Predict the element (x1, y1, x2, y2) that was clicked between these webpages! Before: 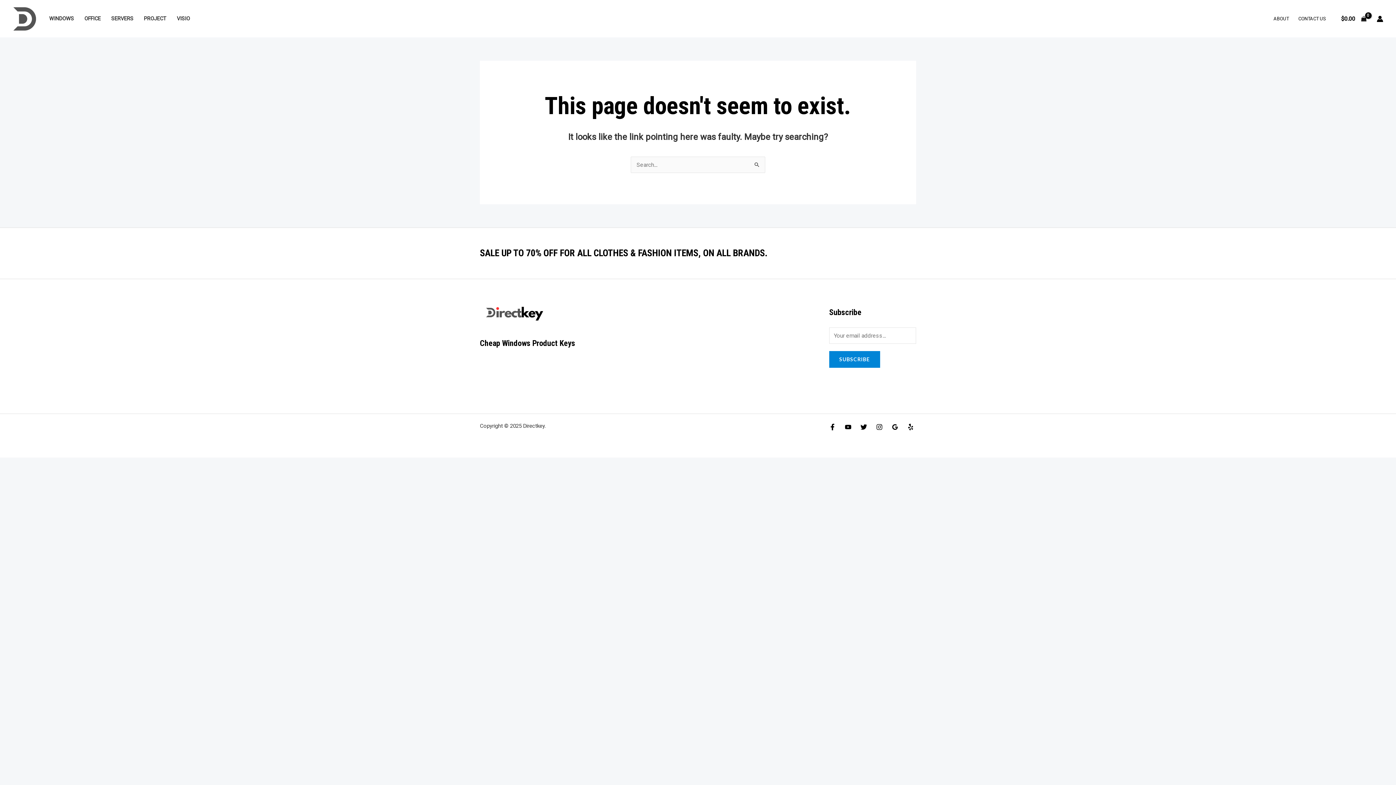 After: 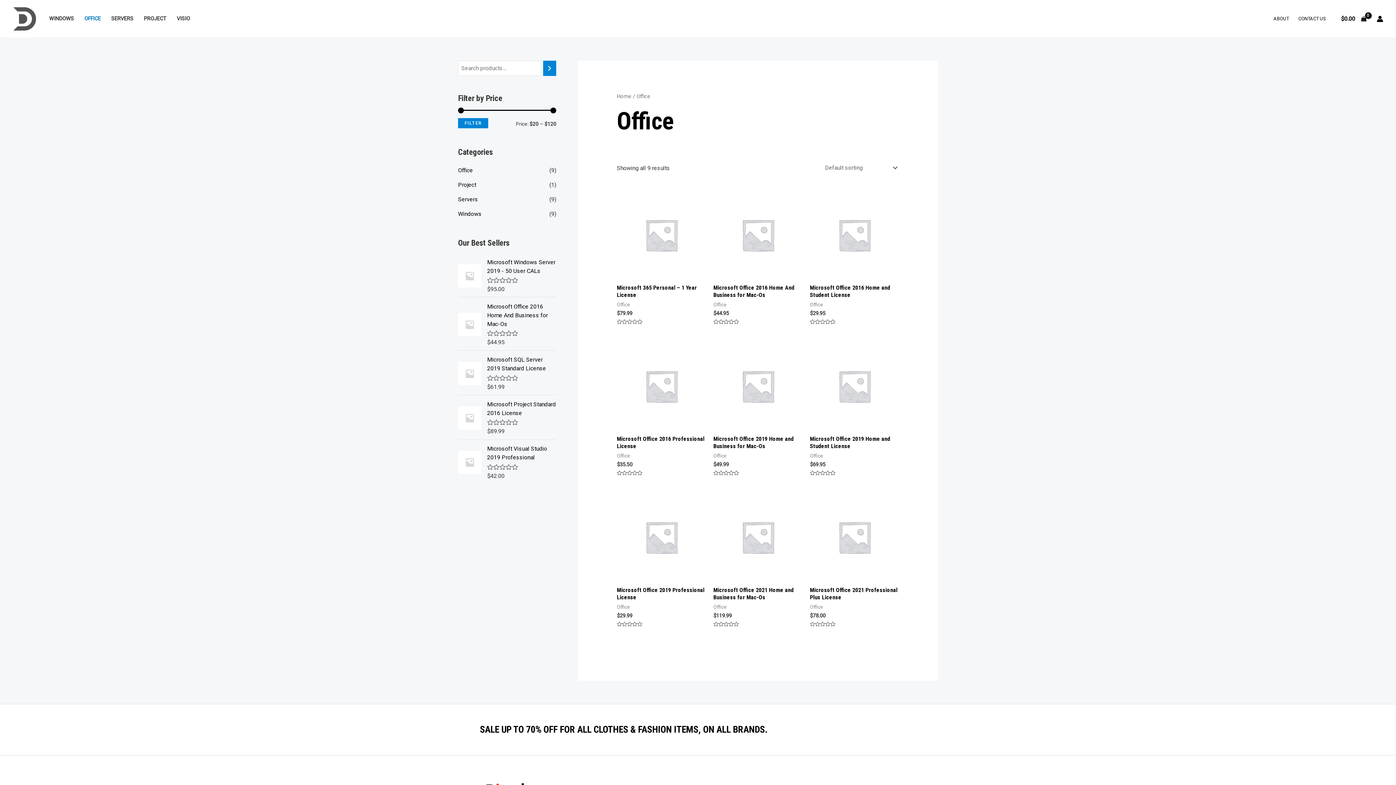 Action: label: OFFICE bbox: (79, 6, 106, 31)